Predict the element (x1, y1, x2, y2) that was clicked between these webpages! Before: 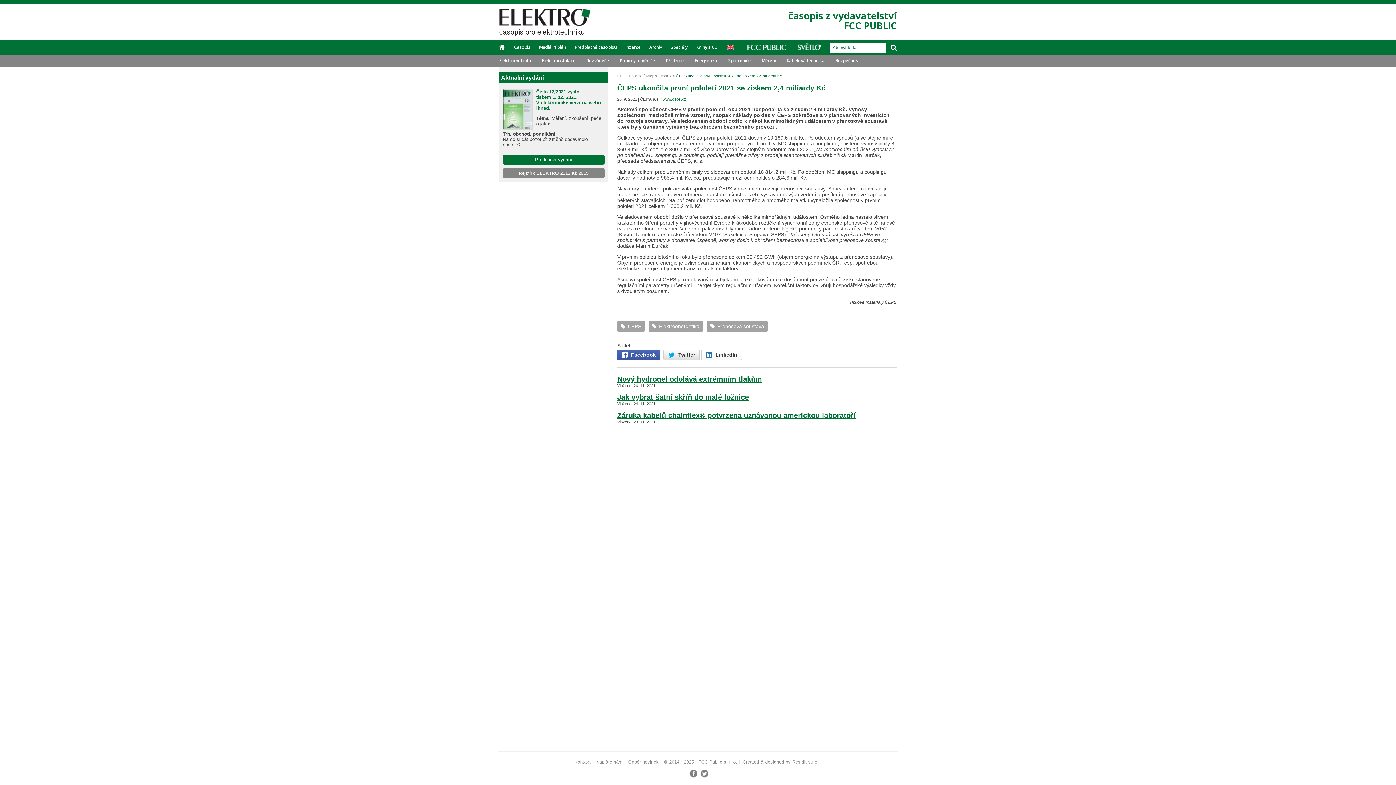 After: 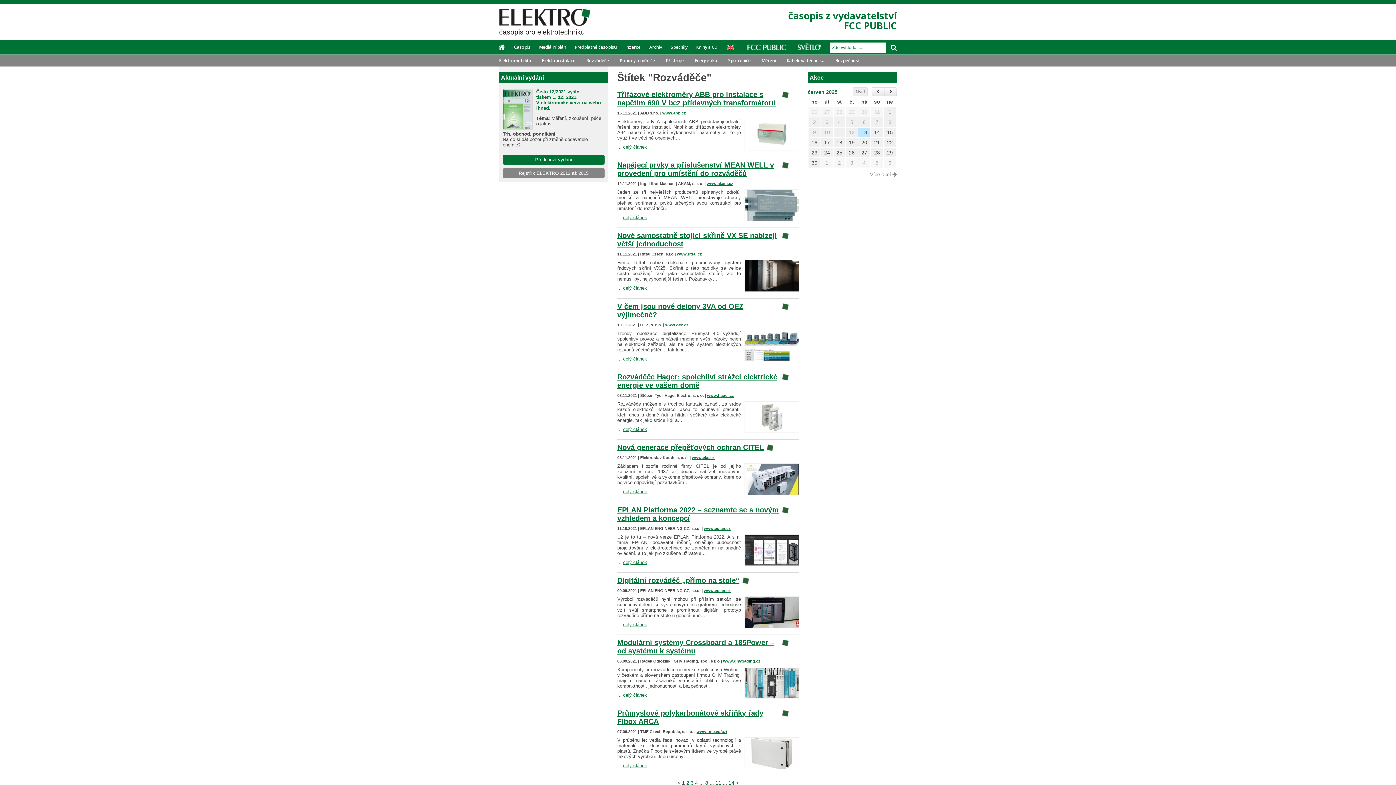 Action: bbox: (581, 57, 614, 63) label: Rozváděče